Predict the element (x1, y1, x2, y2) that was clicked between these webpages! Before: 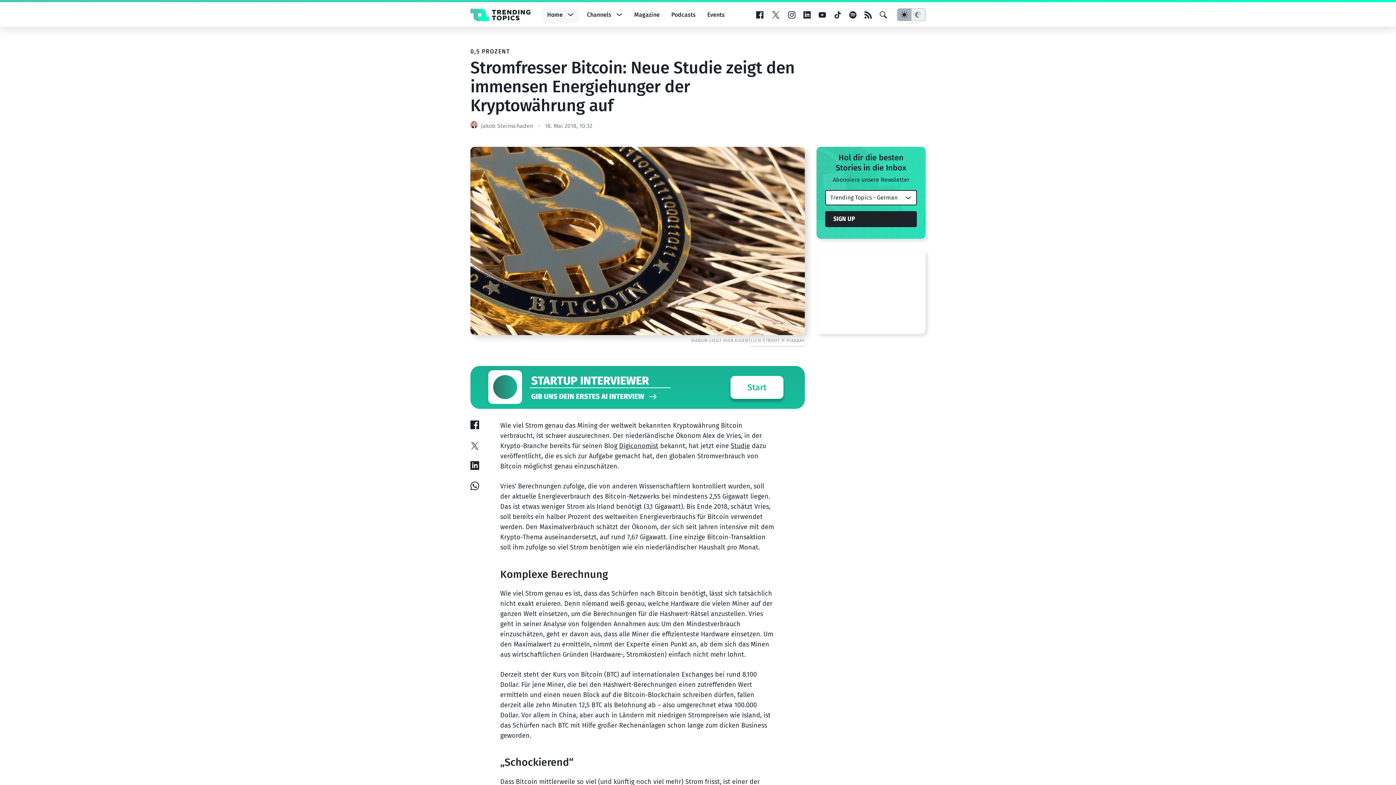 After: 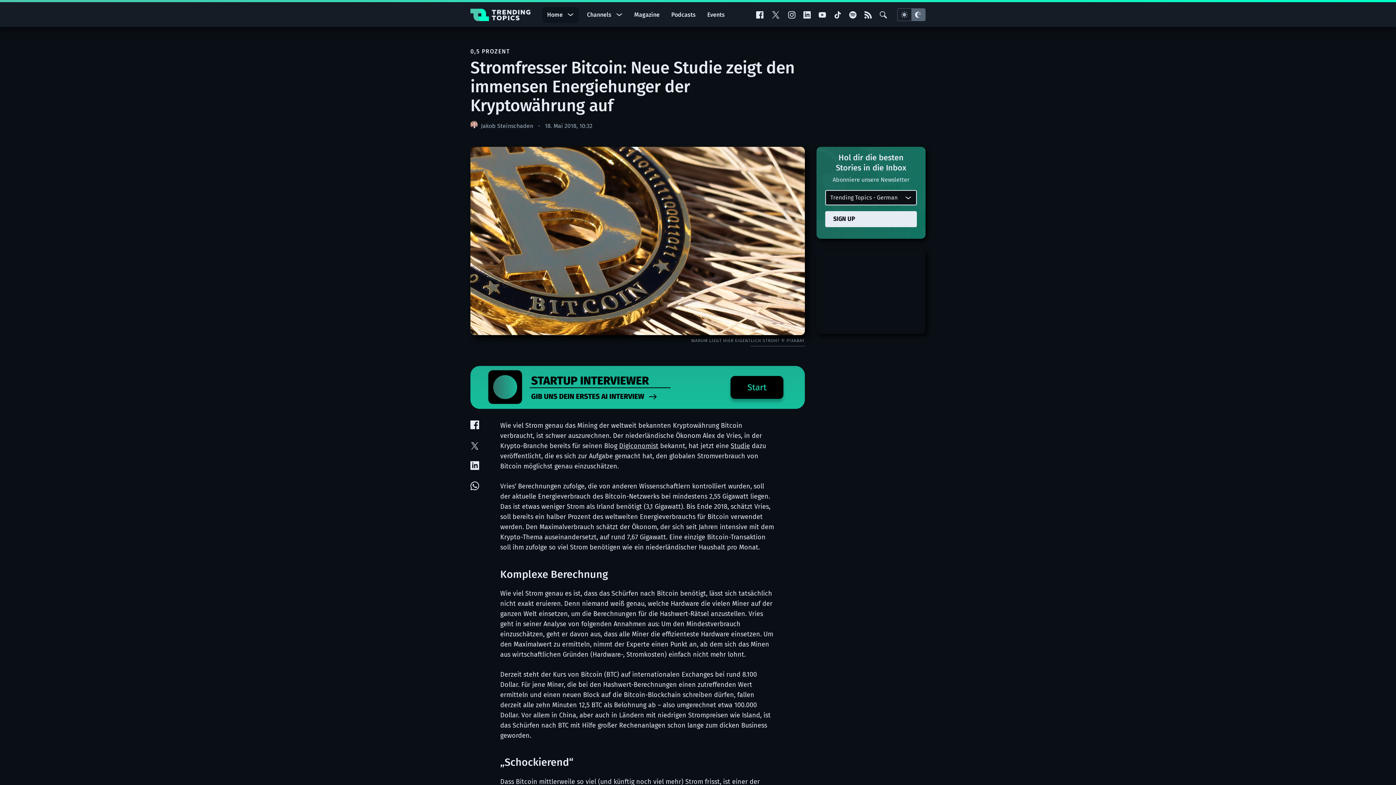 Action: label: Theme-Switch bbox: (897, 8, 925, 21)